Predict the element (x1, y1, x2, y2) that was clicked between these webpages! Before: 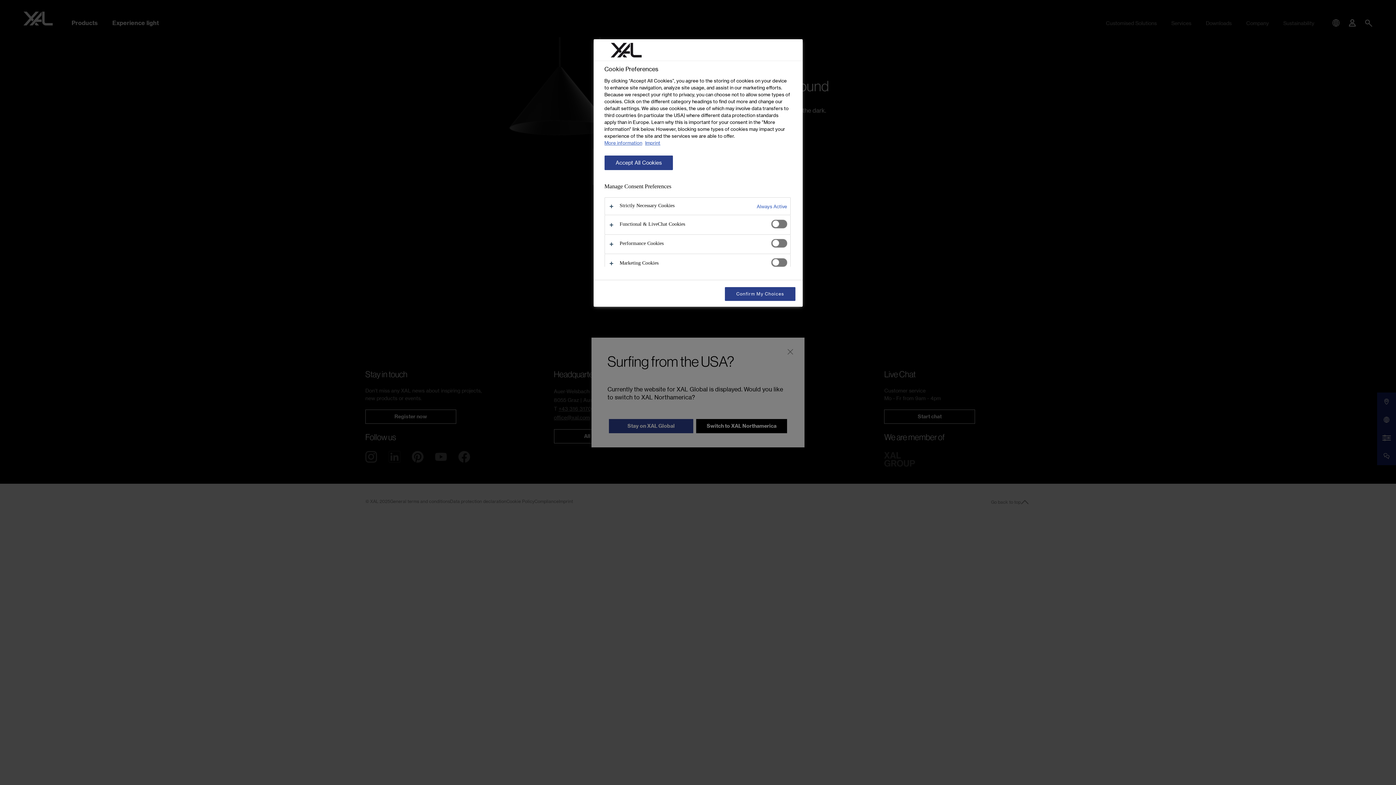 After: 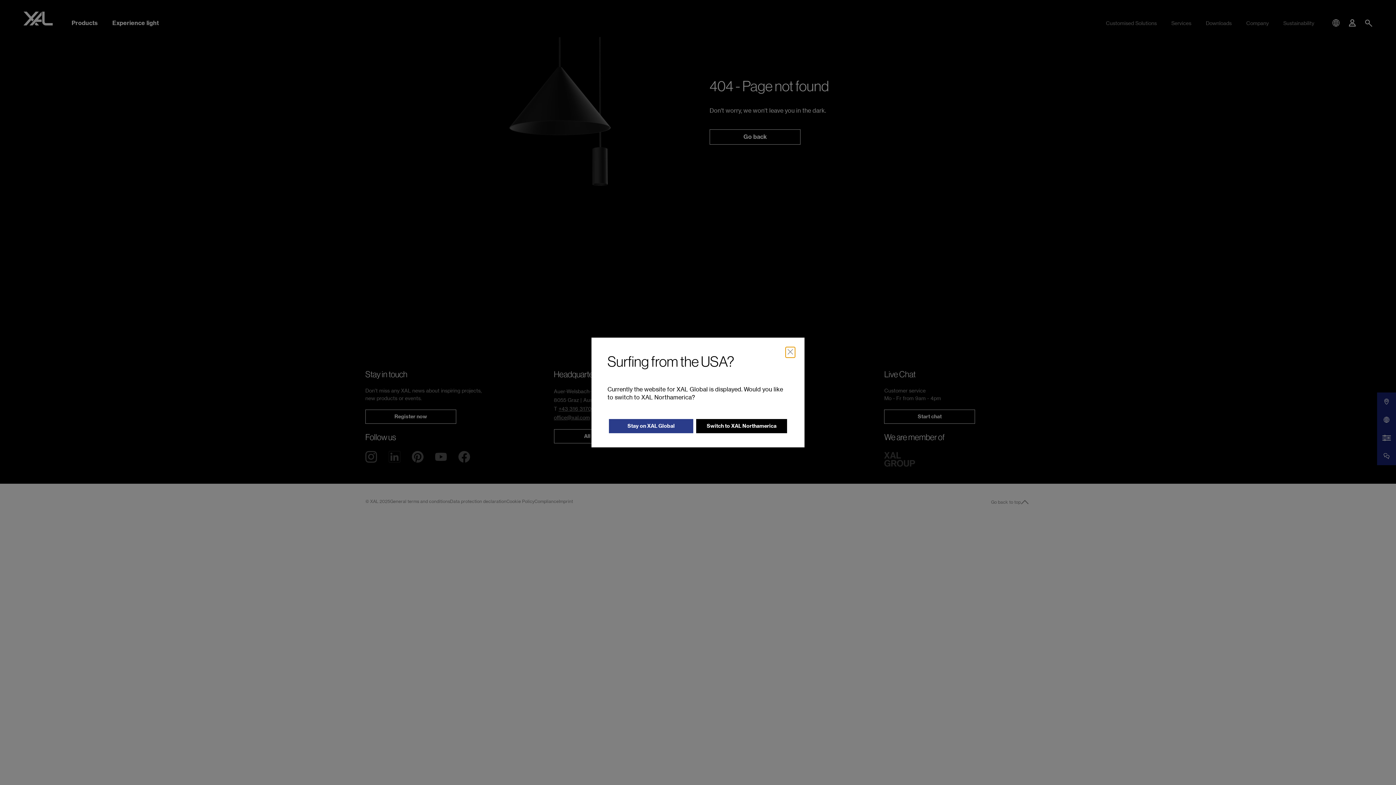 Action: label: Accept All Cookies bbox: (604, 155, 673, 170)